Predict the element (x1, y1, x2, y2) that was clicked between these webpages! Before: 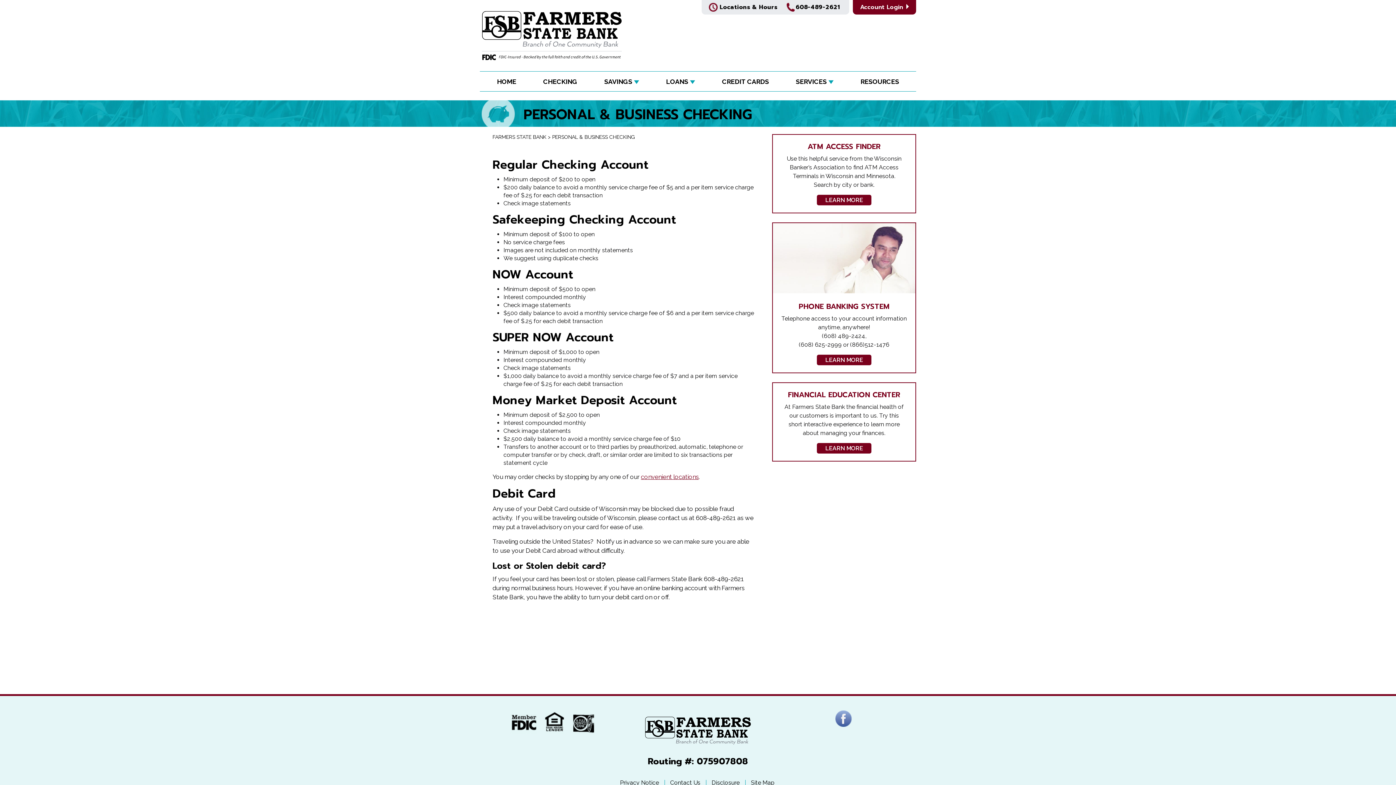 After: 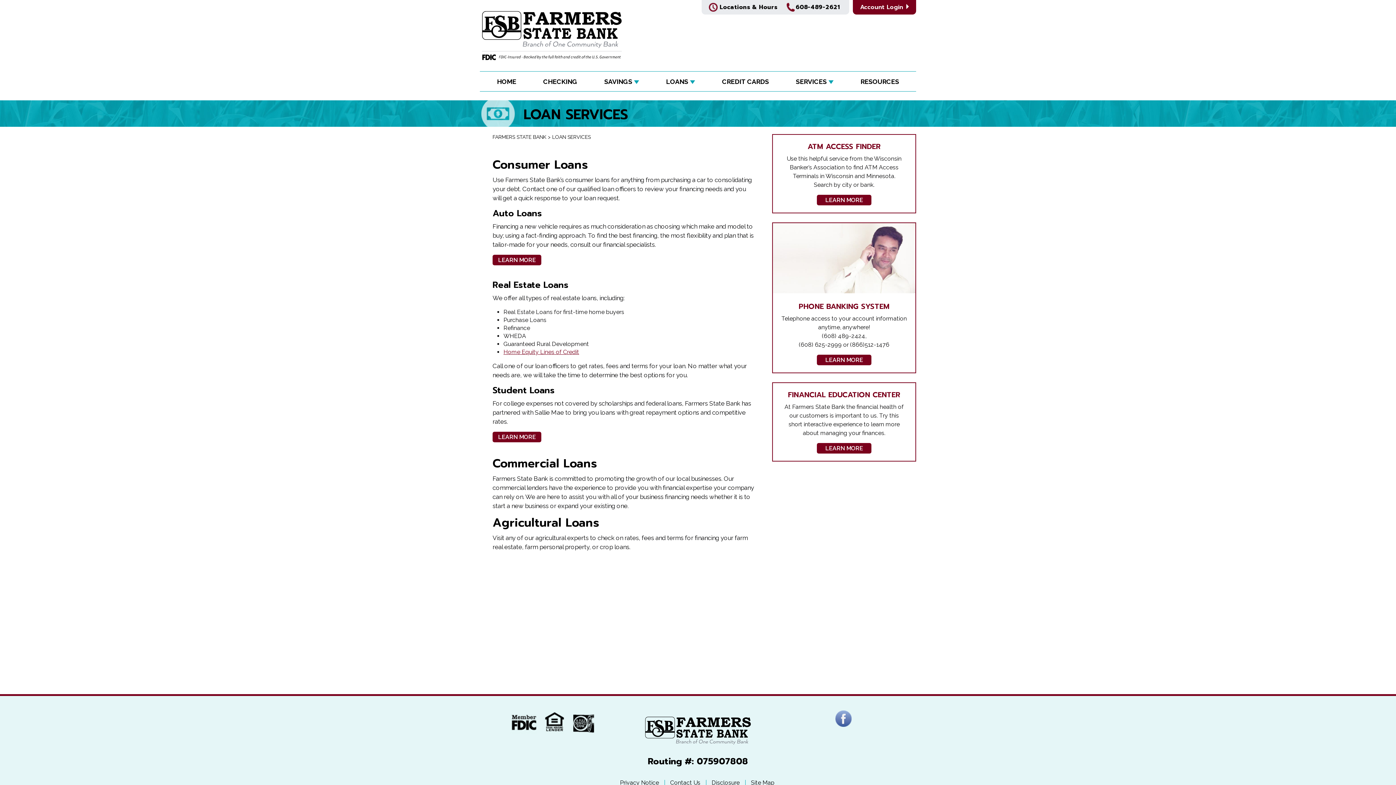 Action: bbox: (653, 71, 708, 91) label: LOANS